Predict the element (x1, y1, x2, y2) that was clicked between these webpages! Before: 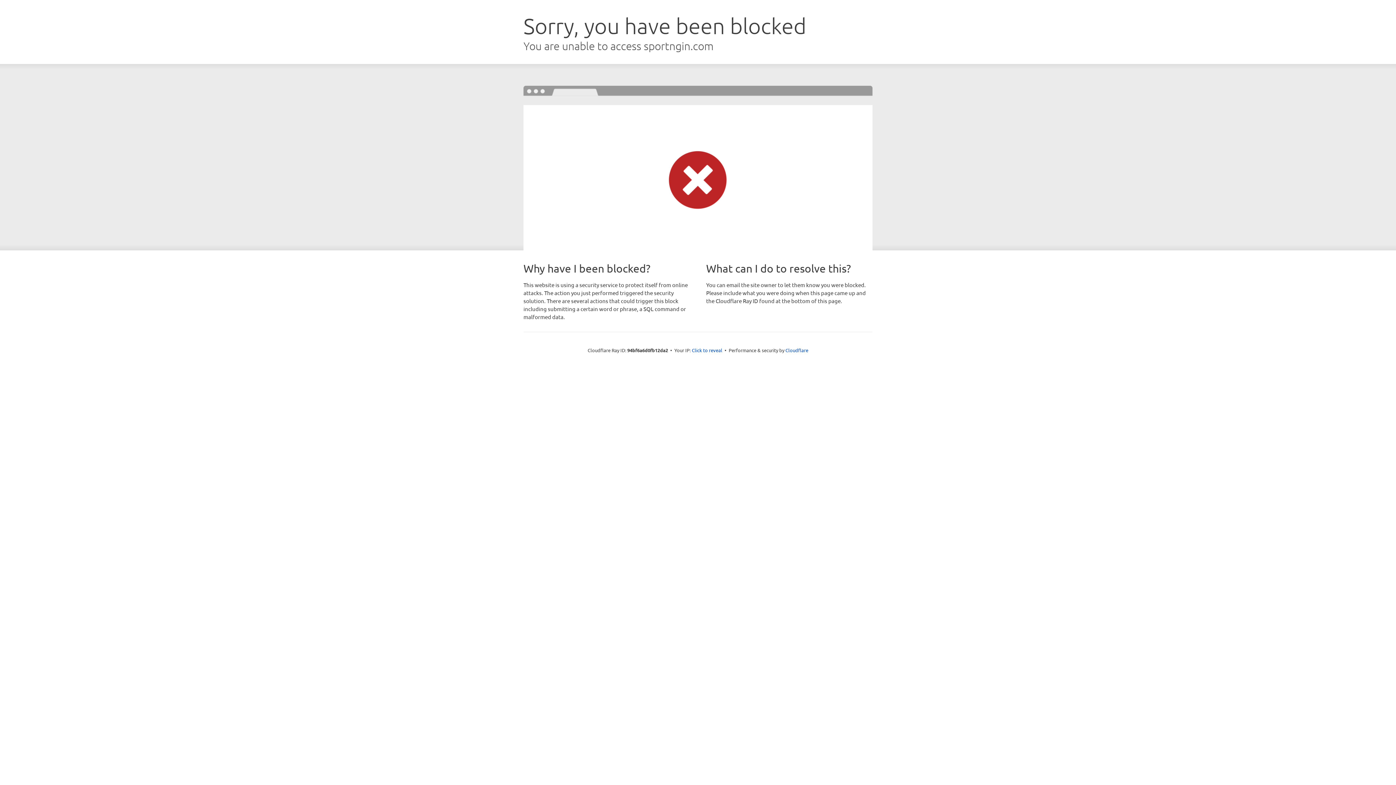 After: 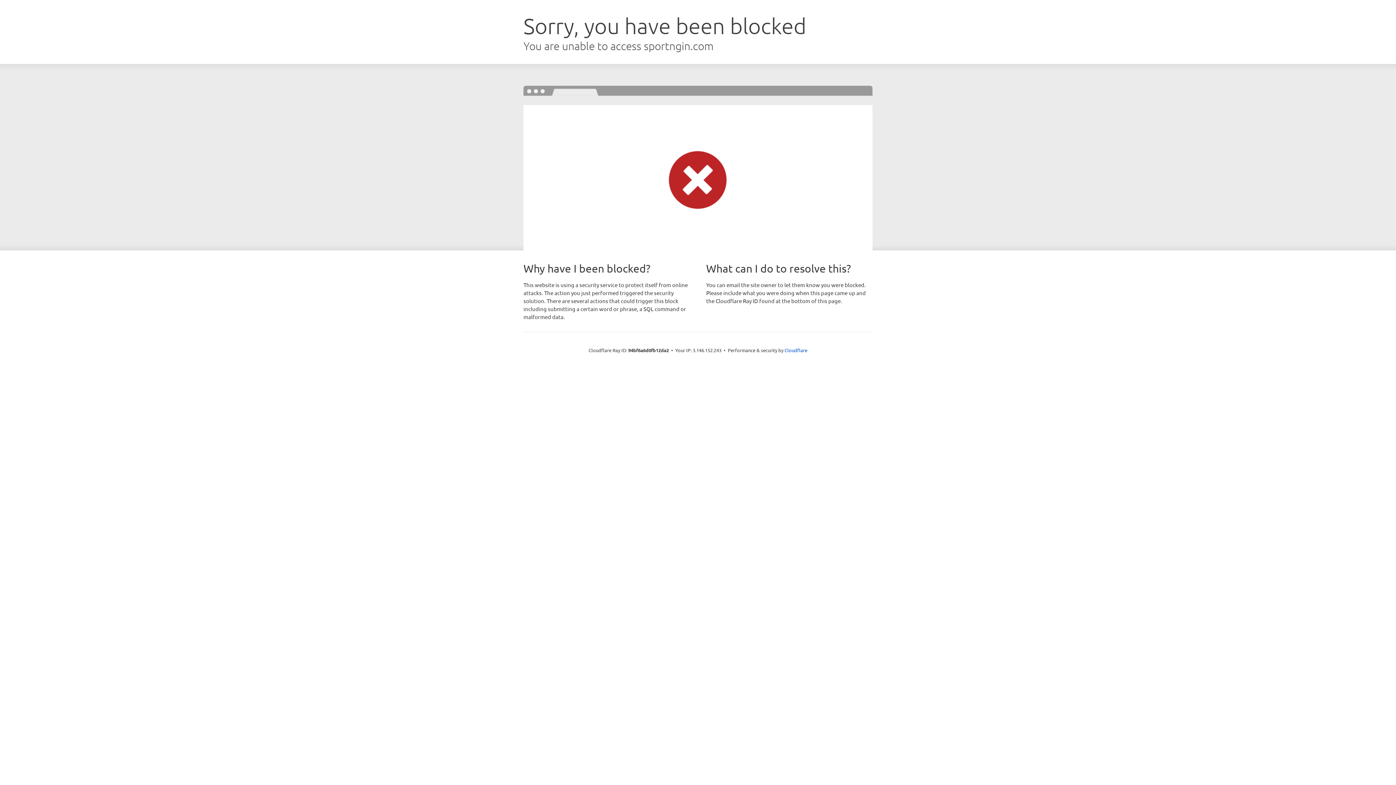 Action: label: Click to reveal bbox: (692, 346, 722, 353)